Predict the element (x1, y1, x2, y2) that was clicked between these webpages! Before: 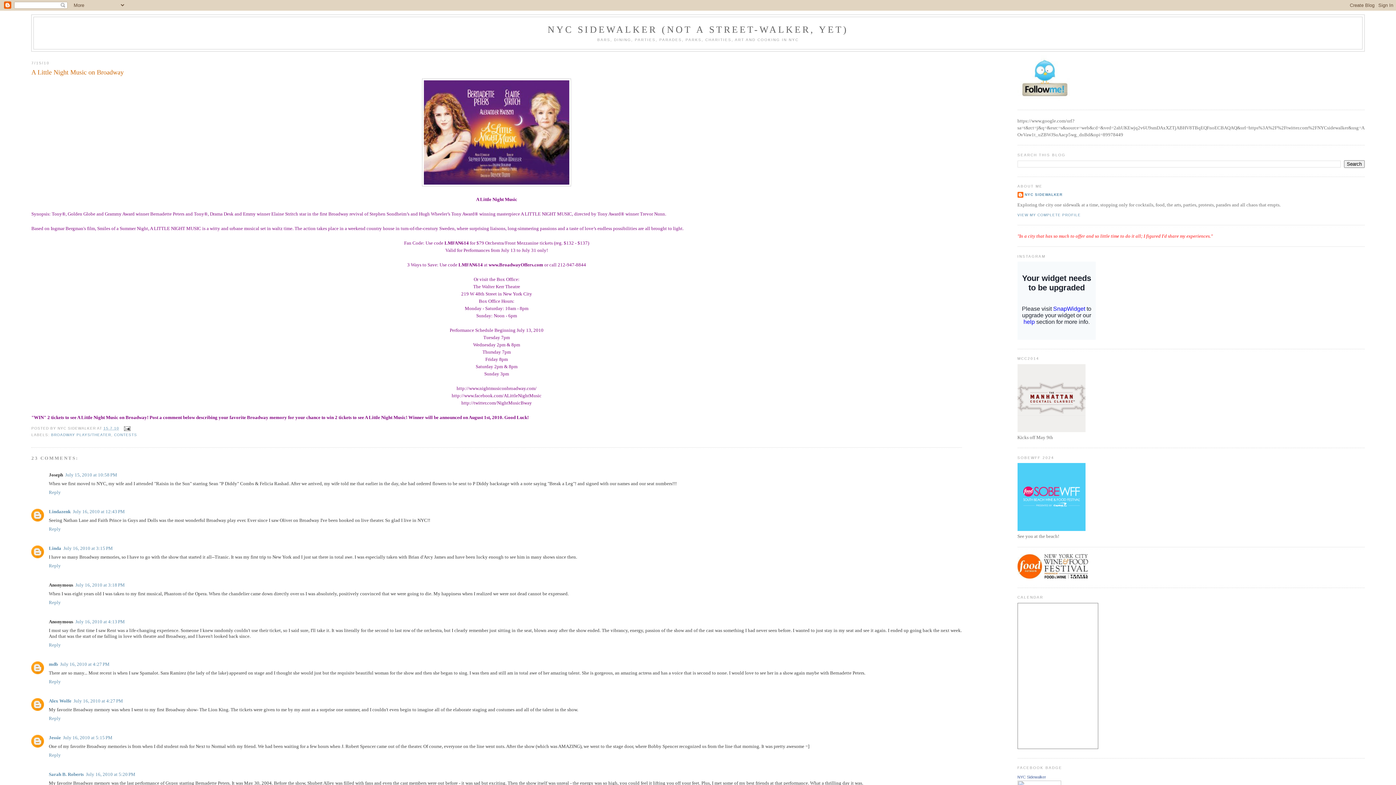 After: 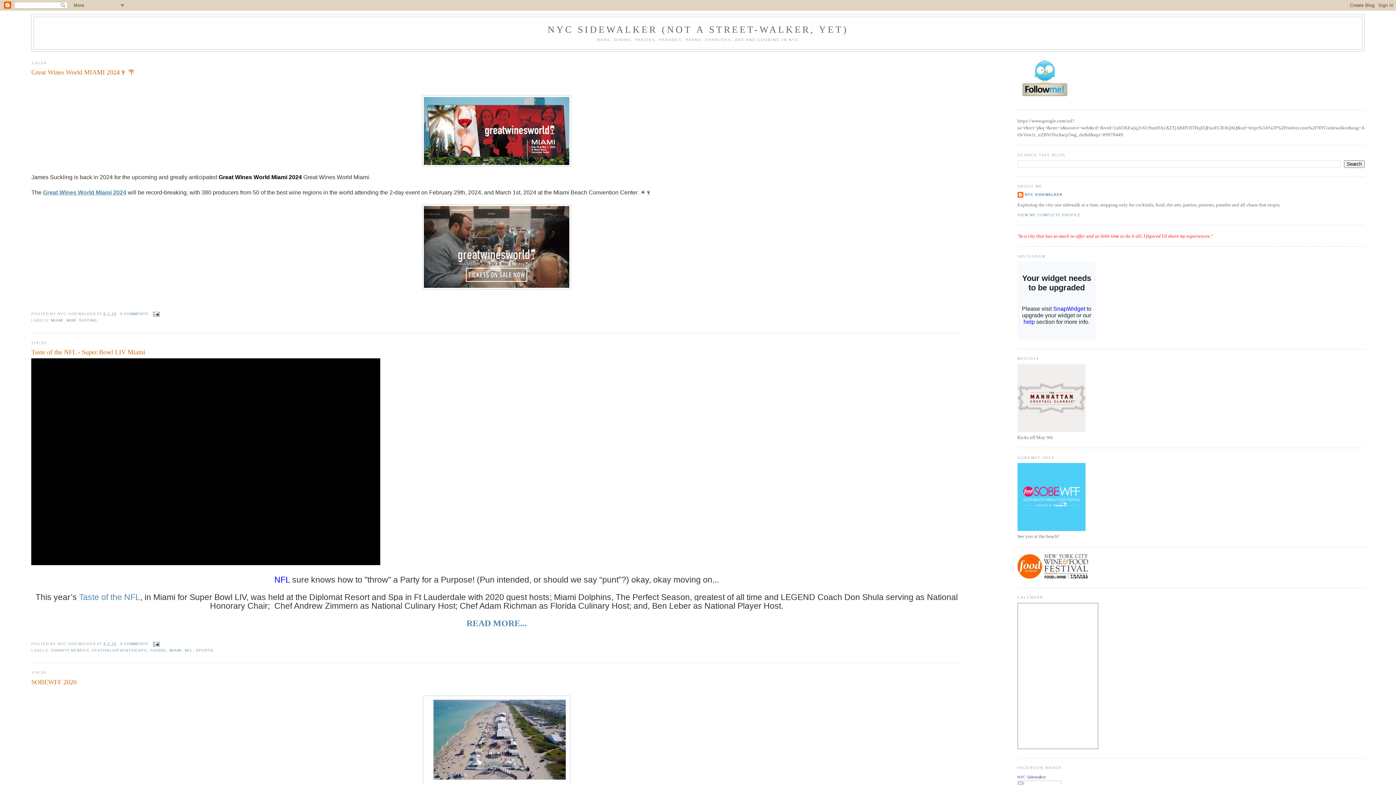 Action: label: NYC SIDEWALKER (NOT A STREET-WALKER, YET) bbox: (547, 24, 848, 34)